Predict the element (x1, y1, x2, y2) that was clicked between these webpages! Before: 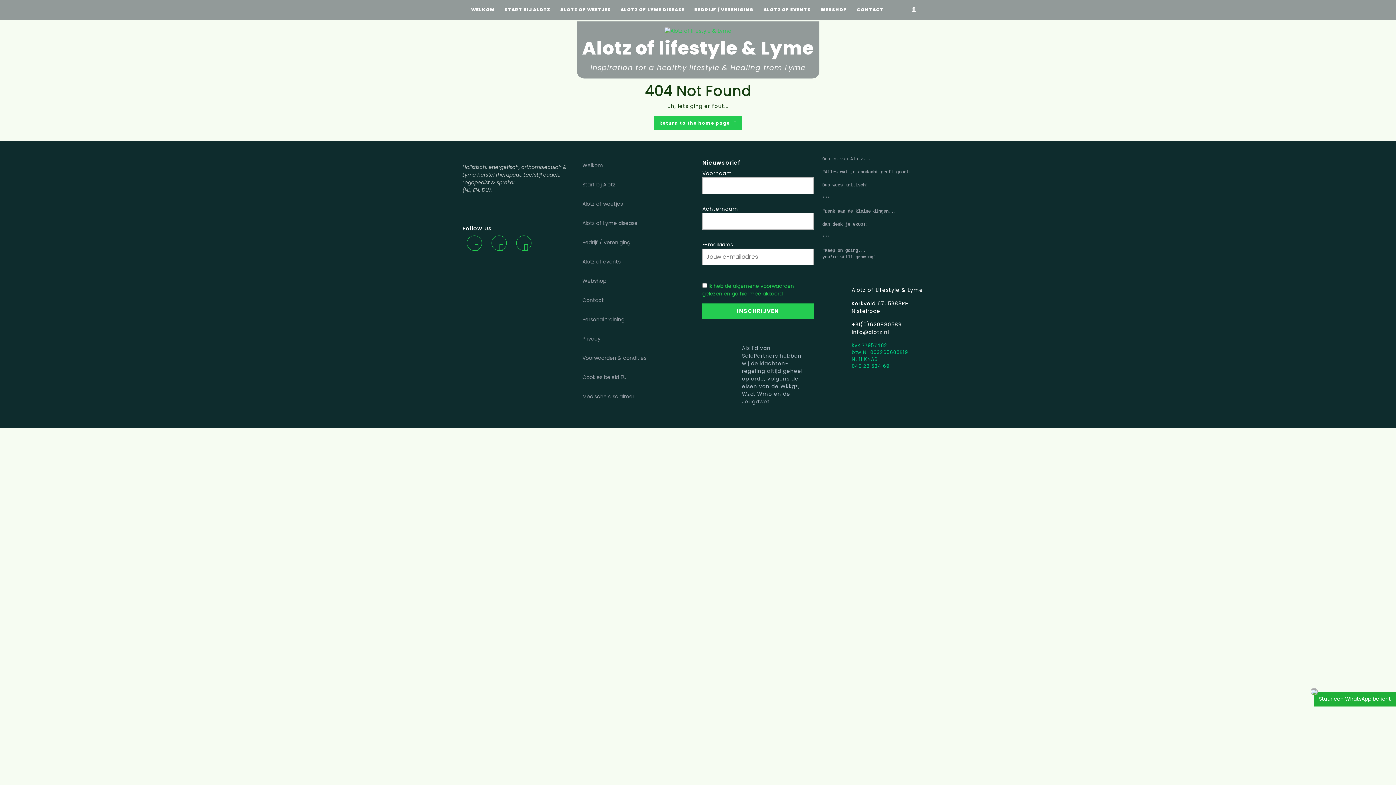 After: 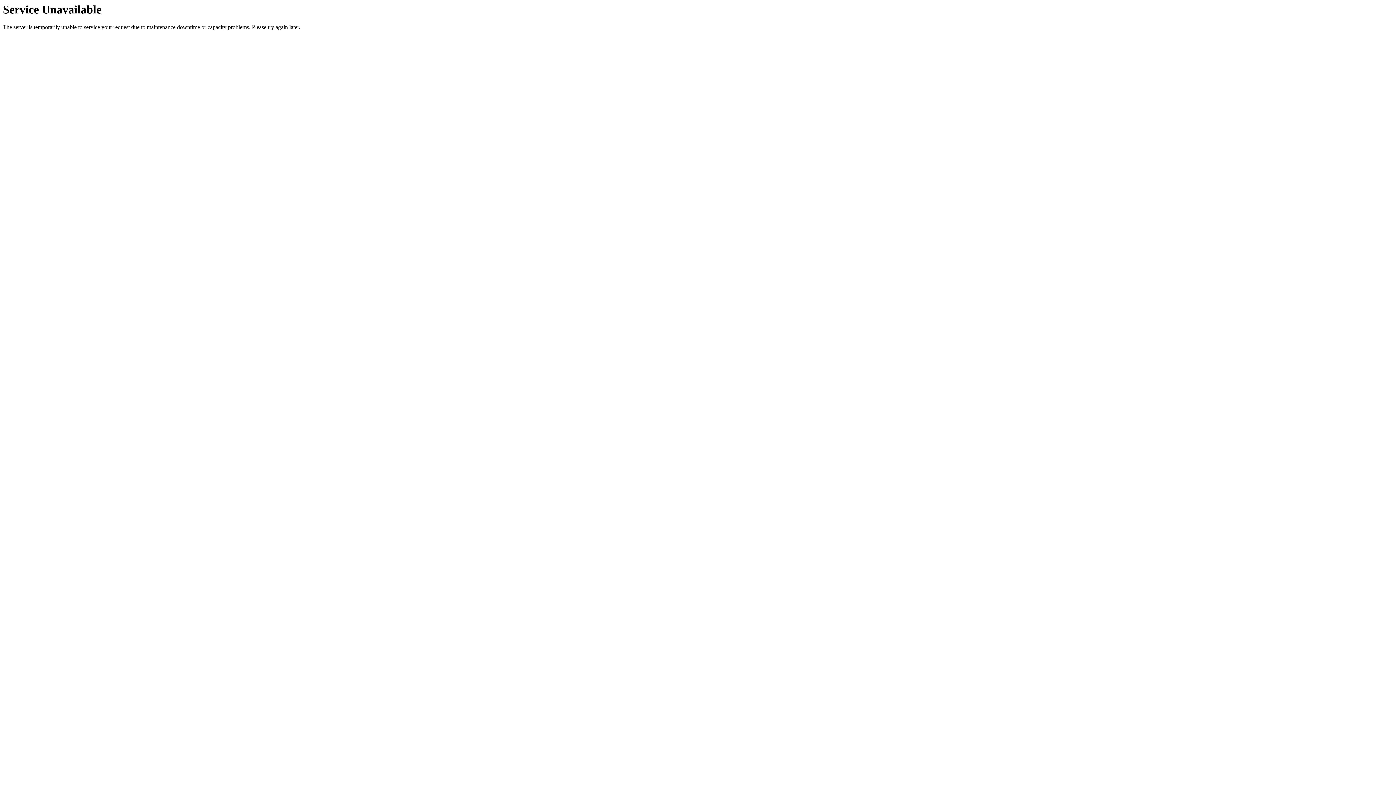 Action: label: WELKOM bbox: (466, 0, 499, 19)